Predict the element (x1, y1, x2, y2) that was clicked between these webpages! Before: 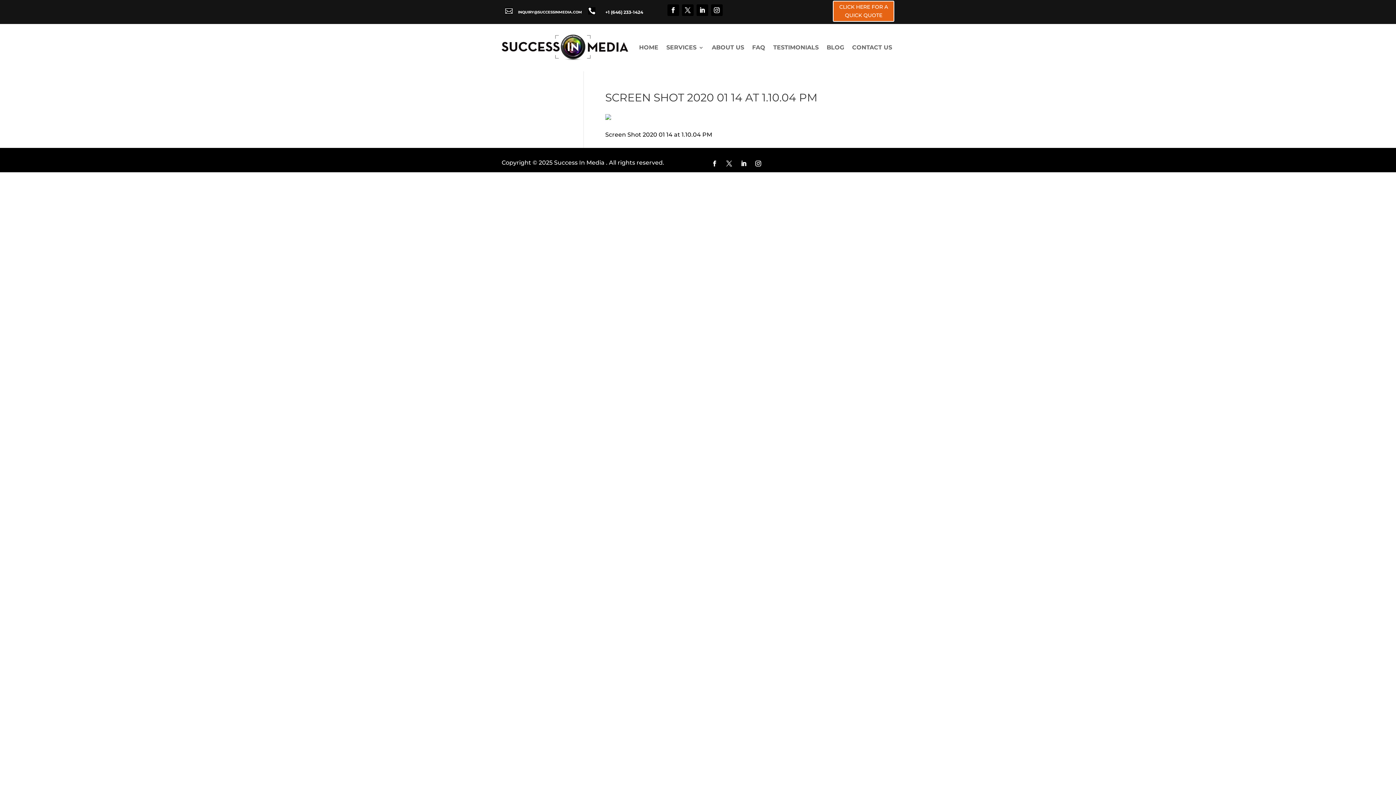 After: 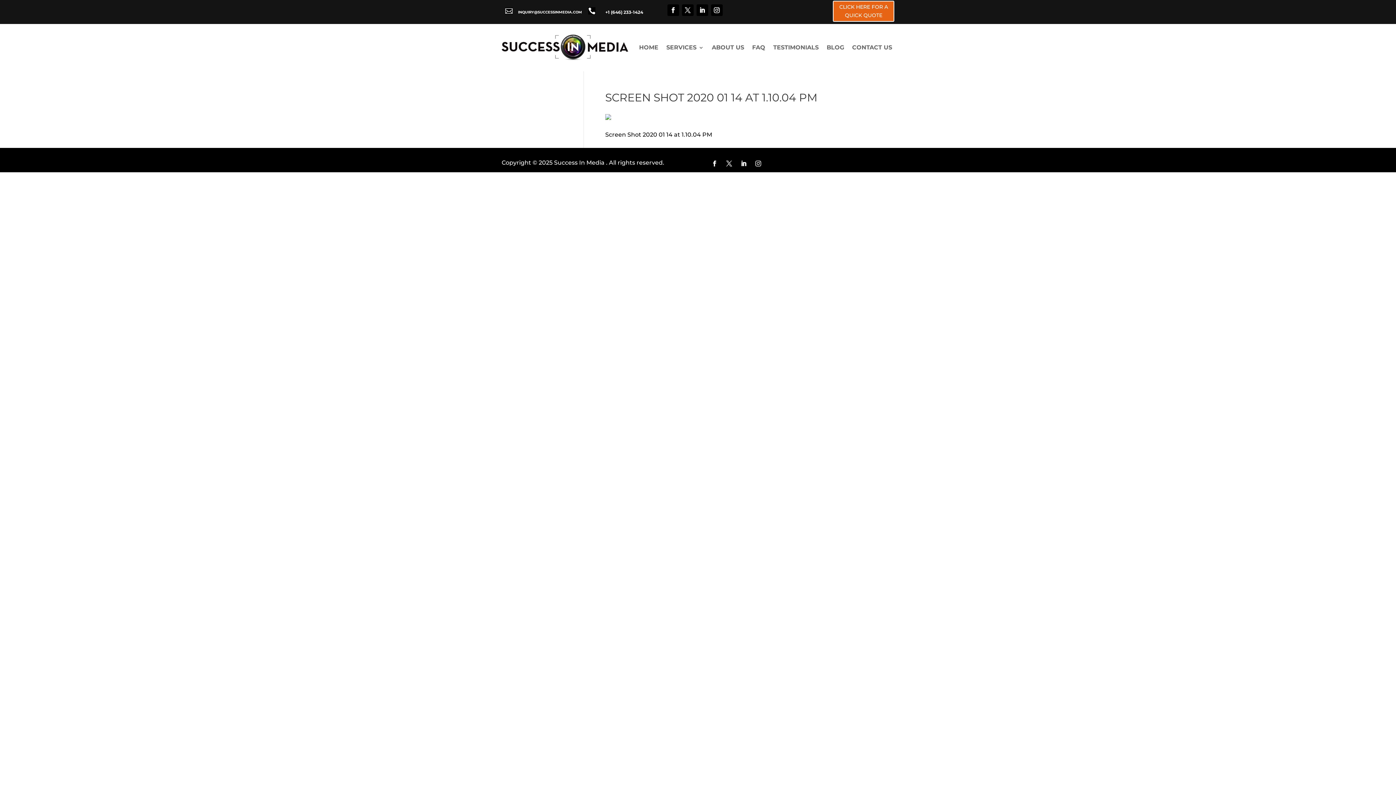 Action: bbox: (752, 157, 764, 169)